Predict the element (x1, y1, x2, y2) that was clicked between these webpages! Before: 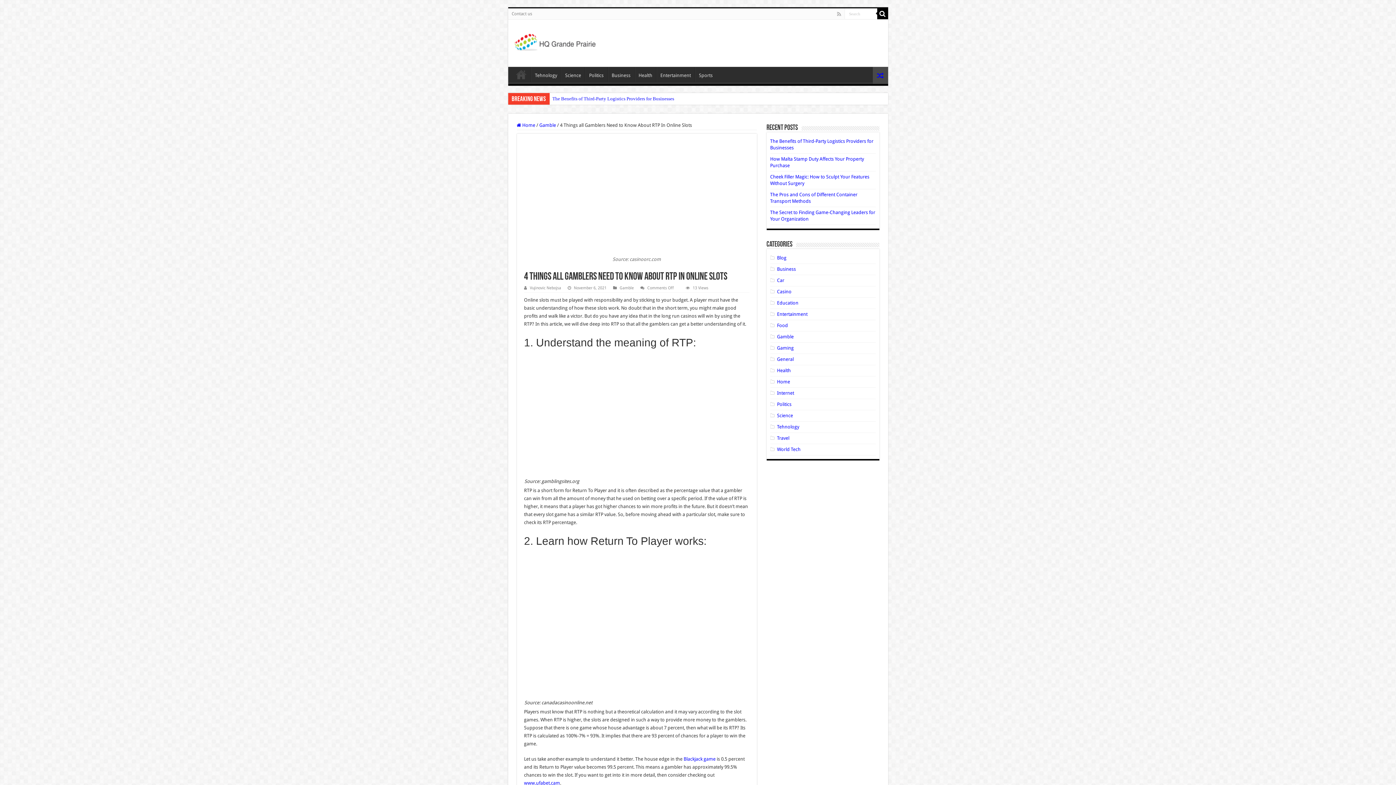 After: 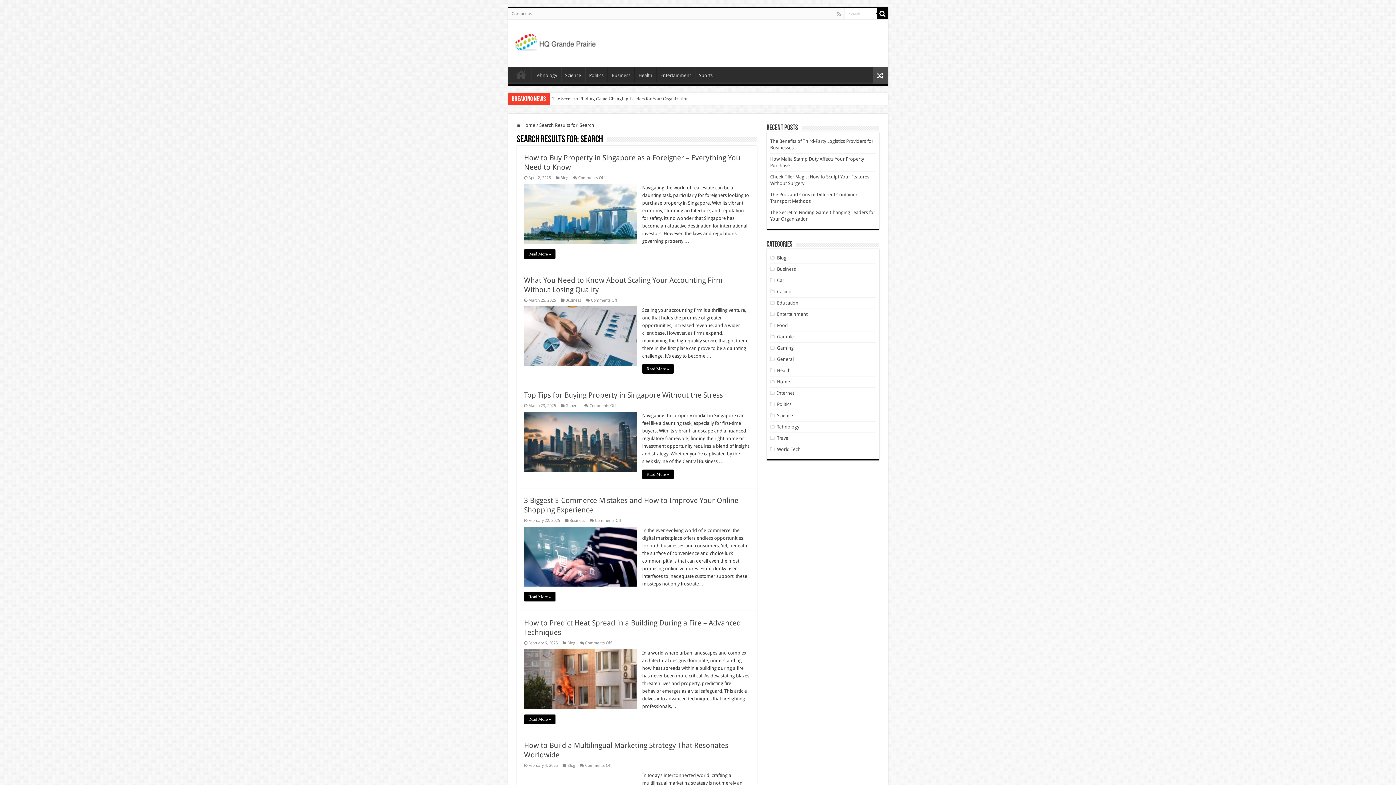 Action: bbox: (877, 8, 888, 19)